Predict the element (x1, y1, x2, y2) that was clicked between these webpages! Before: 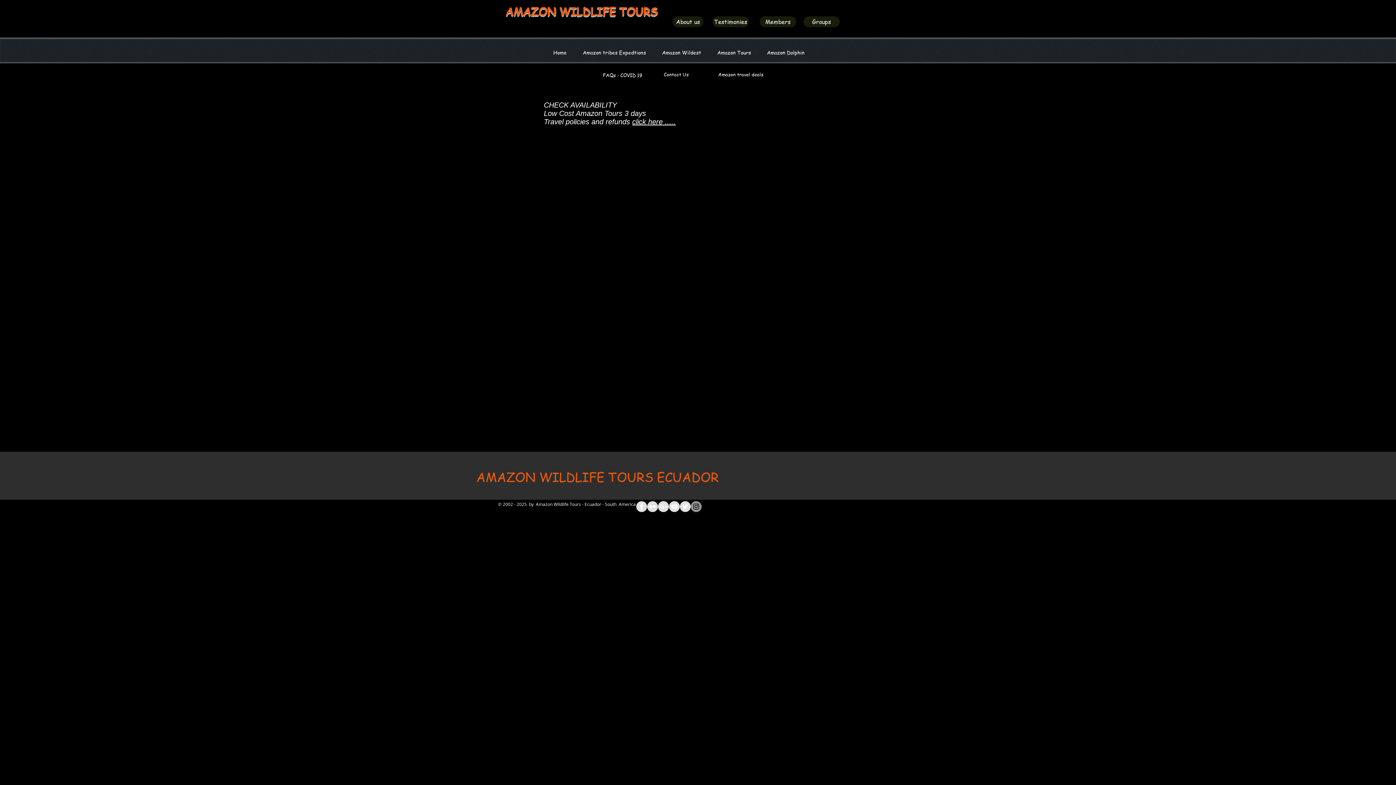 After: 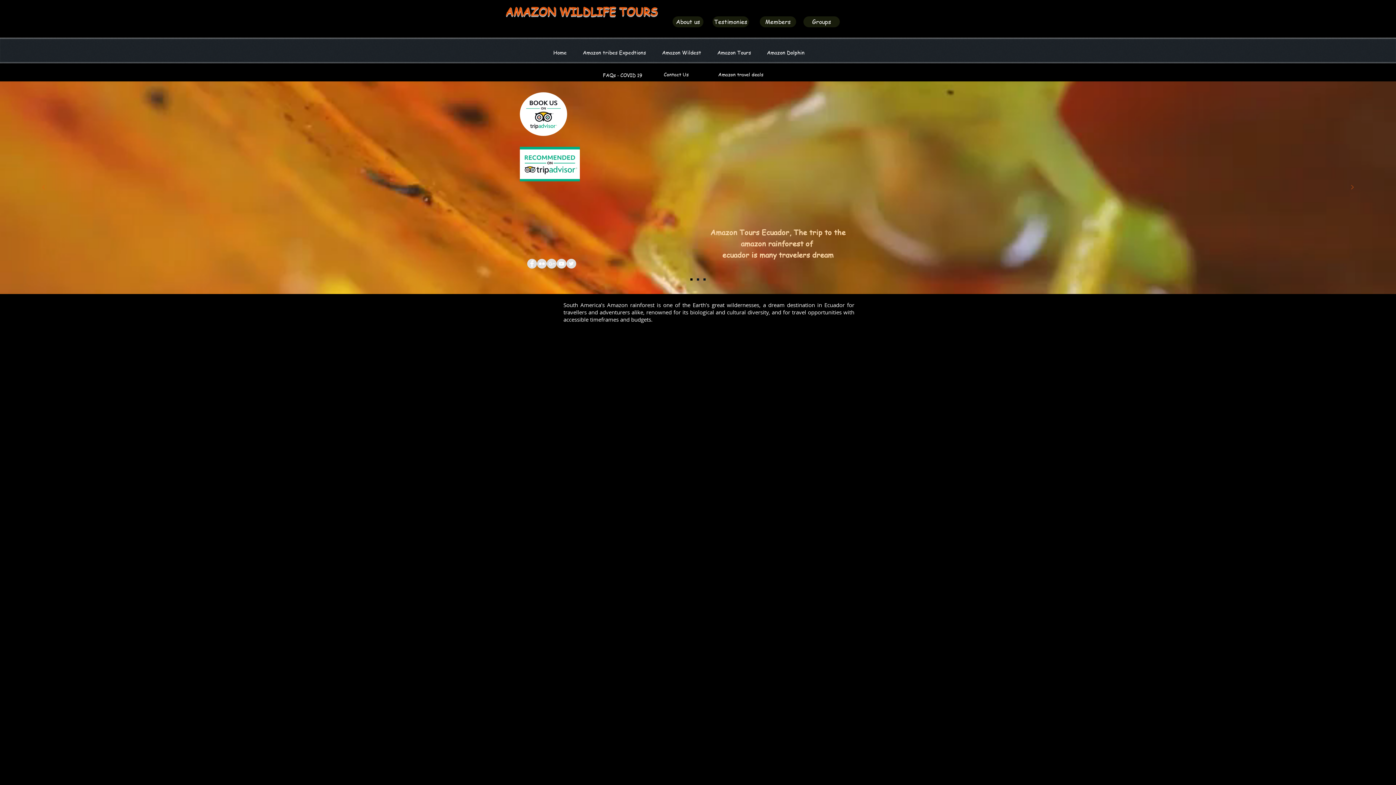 Action: bbox: (545, 43, 574, 61) label: Home